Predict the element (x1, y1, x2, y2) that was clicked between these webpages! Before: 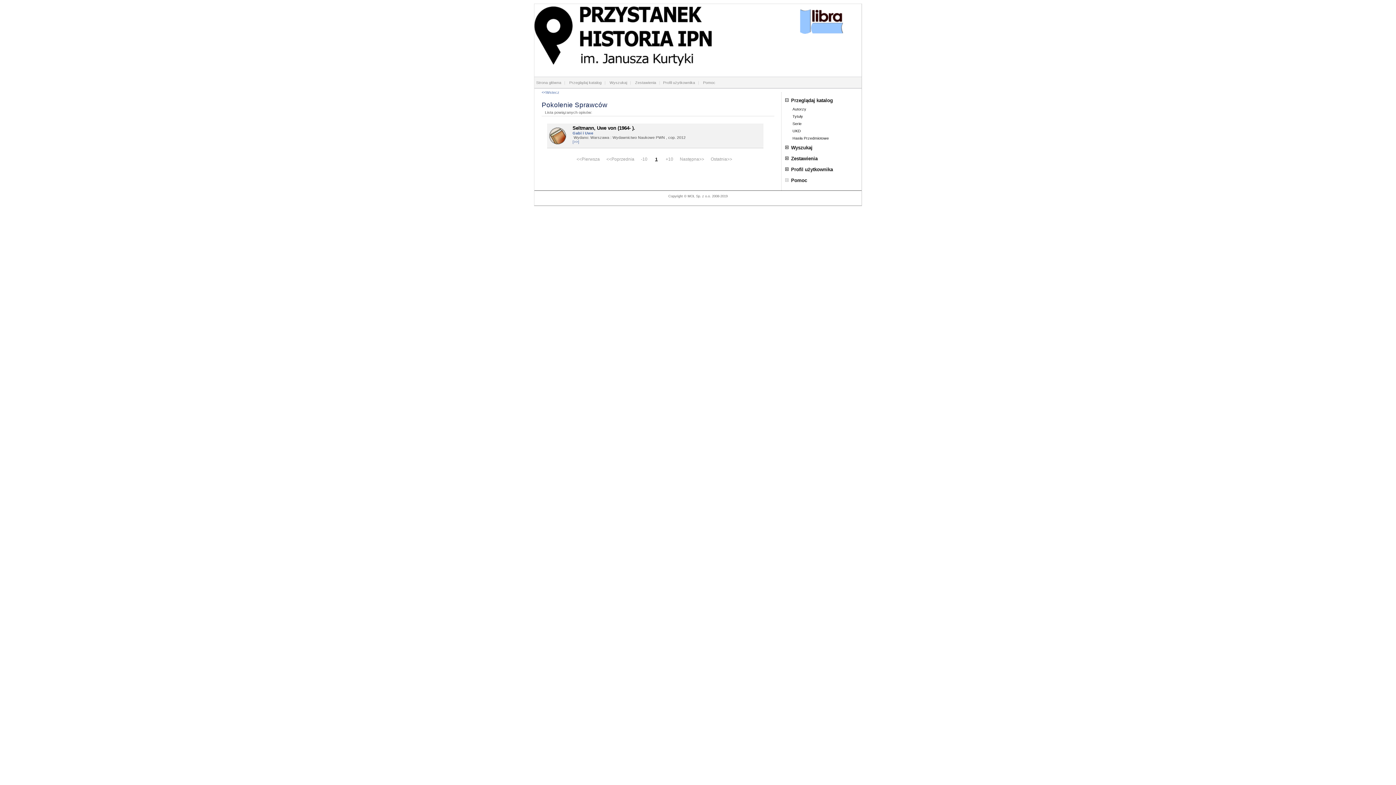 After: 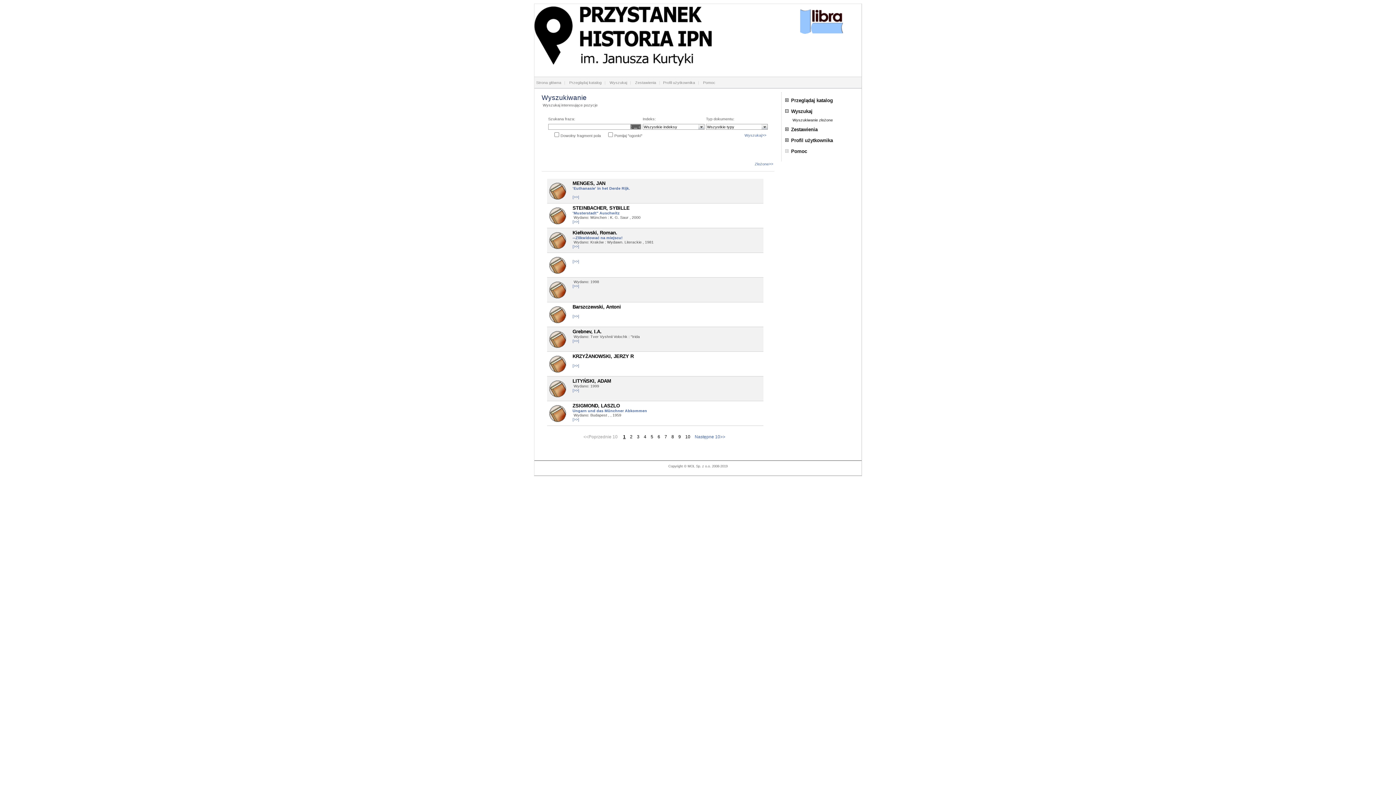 Action: bbox: (791, 145, 812, 150) label: Wyszukaj